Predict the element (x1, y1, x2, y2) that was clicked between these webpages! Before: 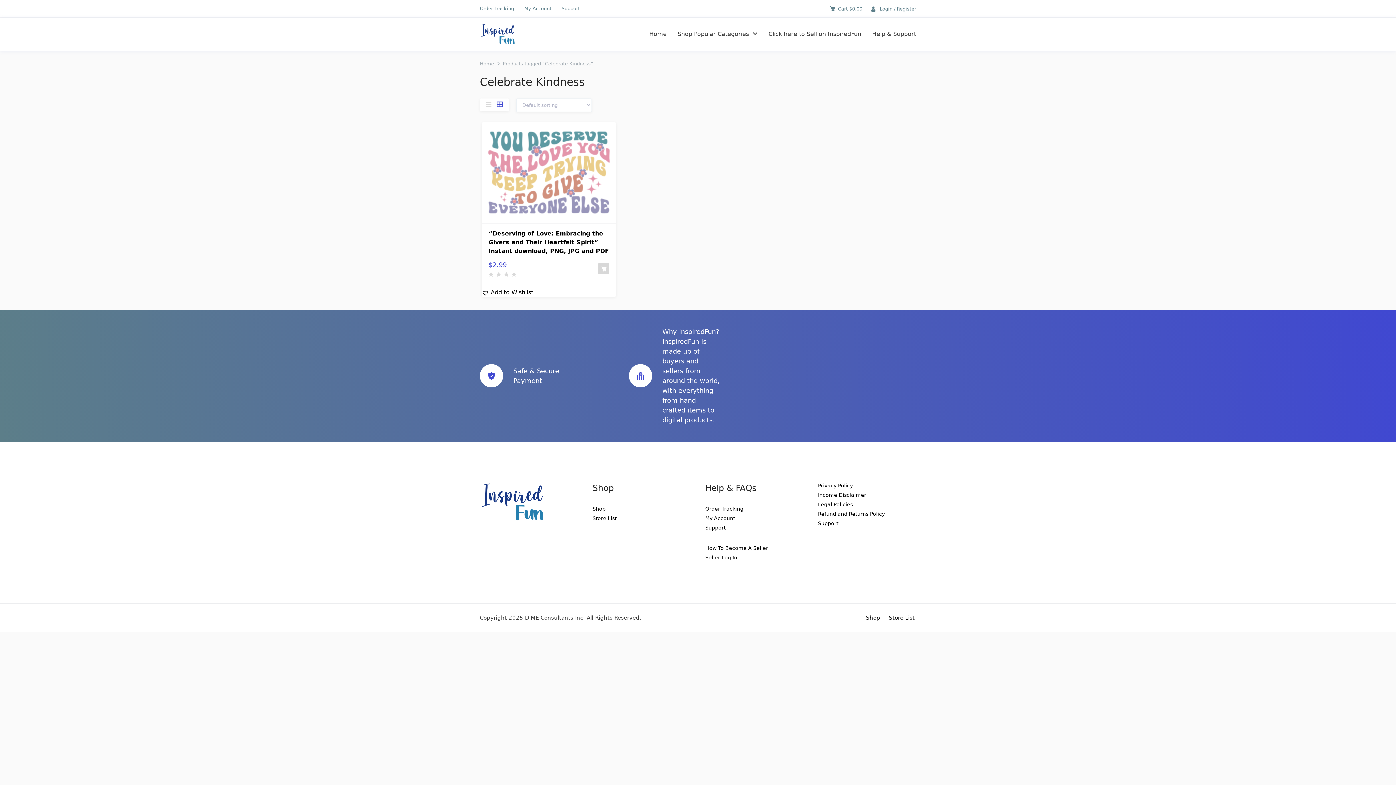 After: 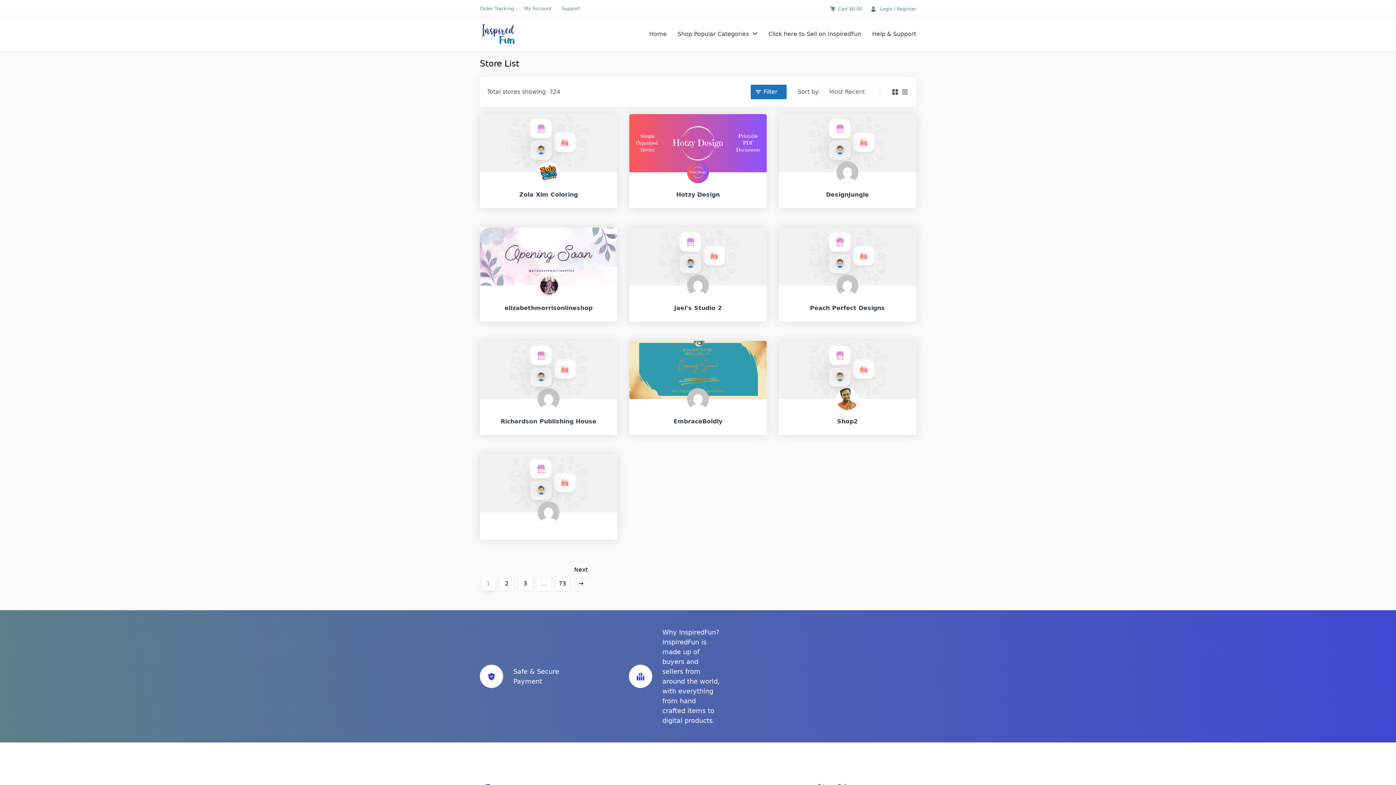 Action: label: Store List bbox: (884, 611, 919, 625)